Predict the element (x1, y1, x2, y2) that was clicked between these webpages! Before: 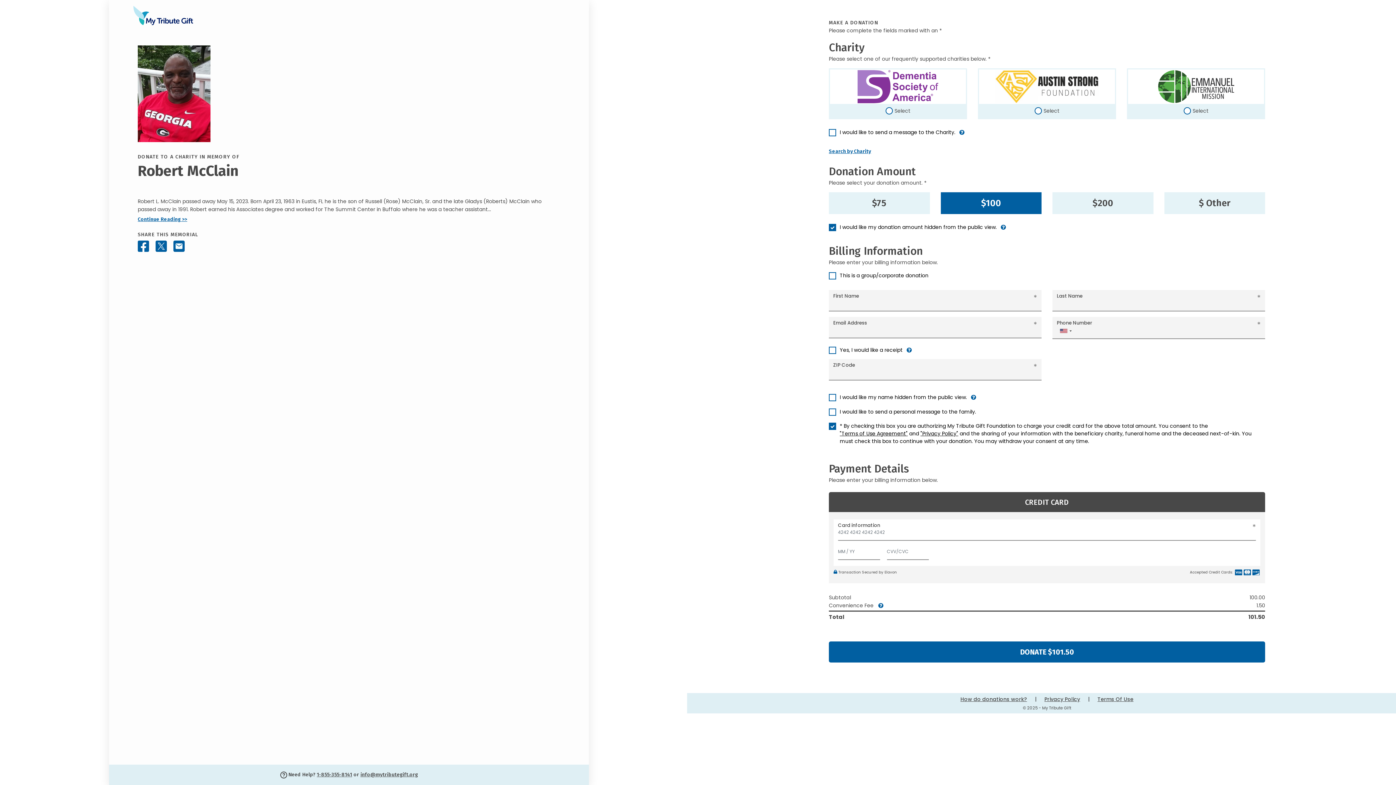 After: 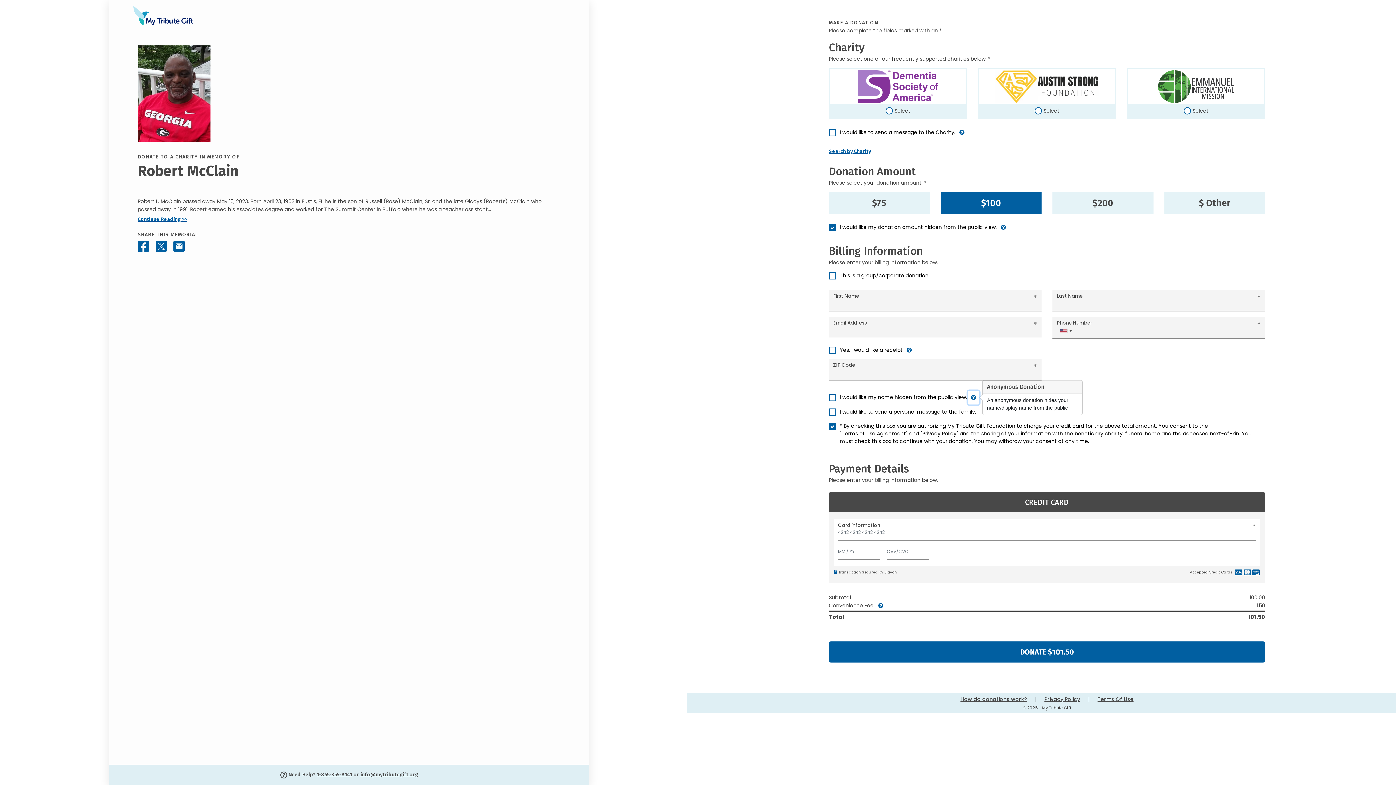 Action: label: hide my name information bbox: (968, 390, 979, 404)